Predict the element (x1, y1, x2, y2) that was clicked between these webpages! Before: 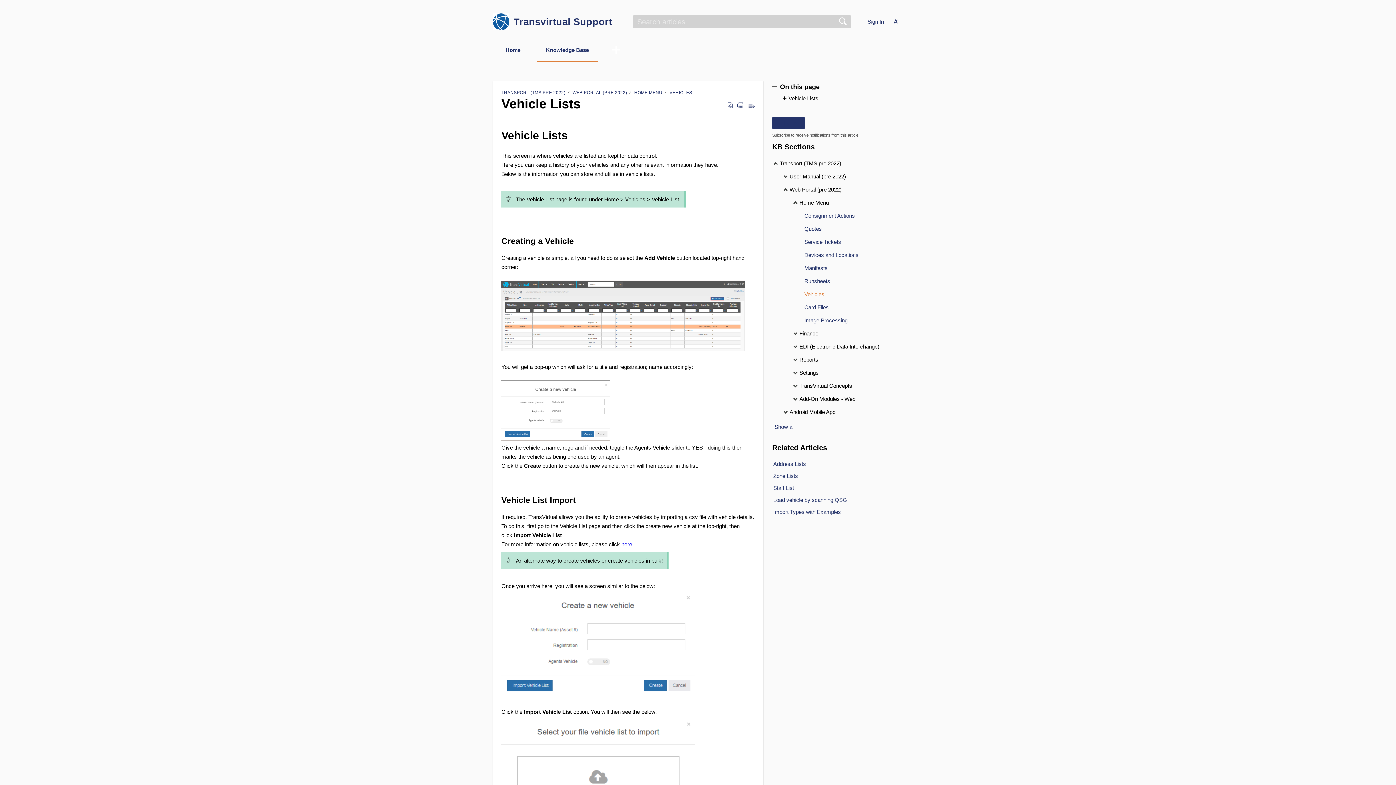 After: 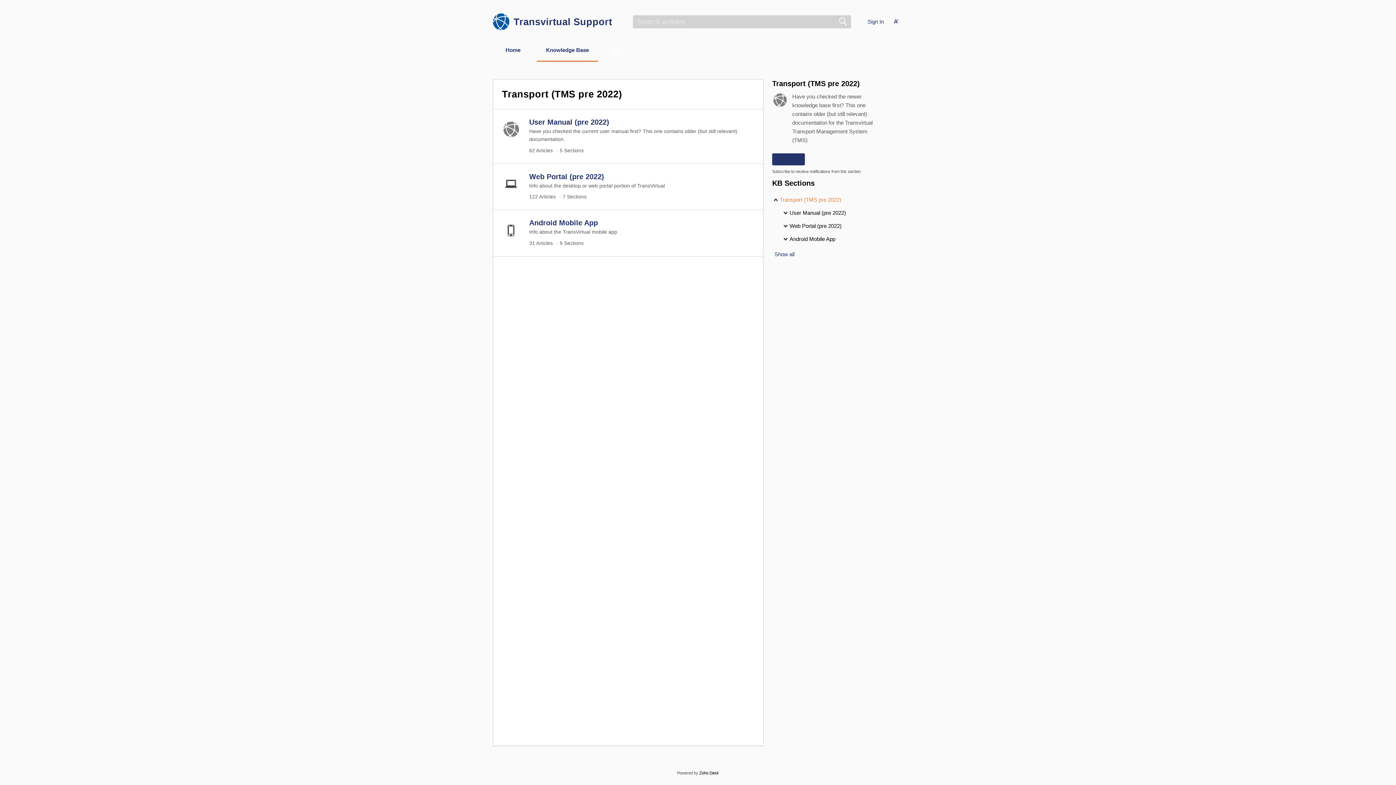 Action: bbox: (501, 90, 565, 95) label: TRANSPORT (TMS PRE 2022)